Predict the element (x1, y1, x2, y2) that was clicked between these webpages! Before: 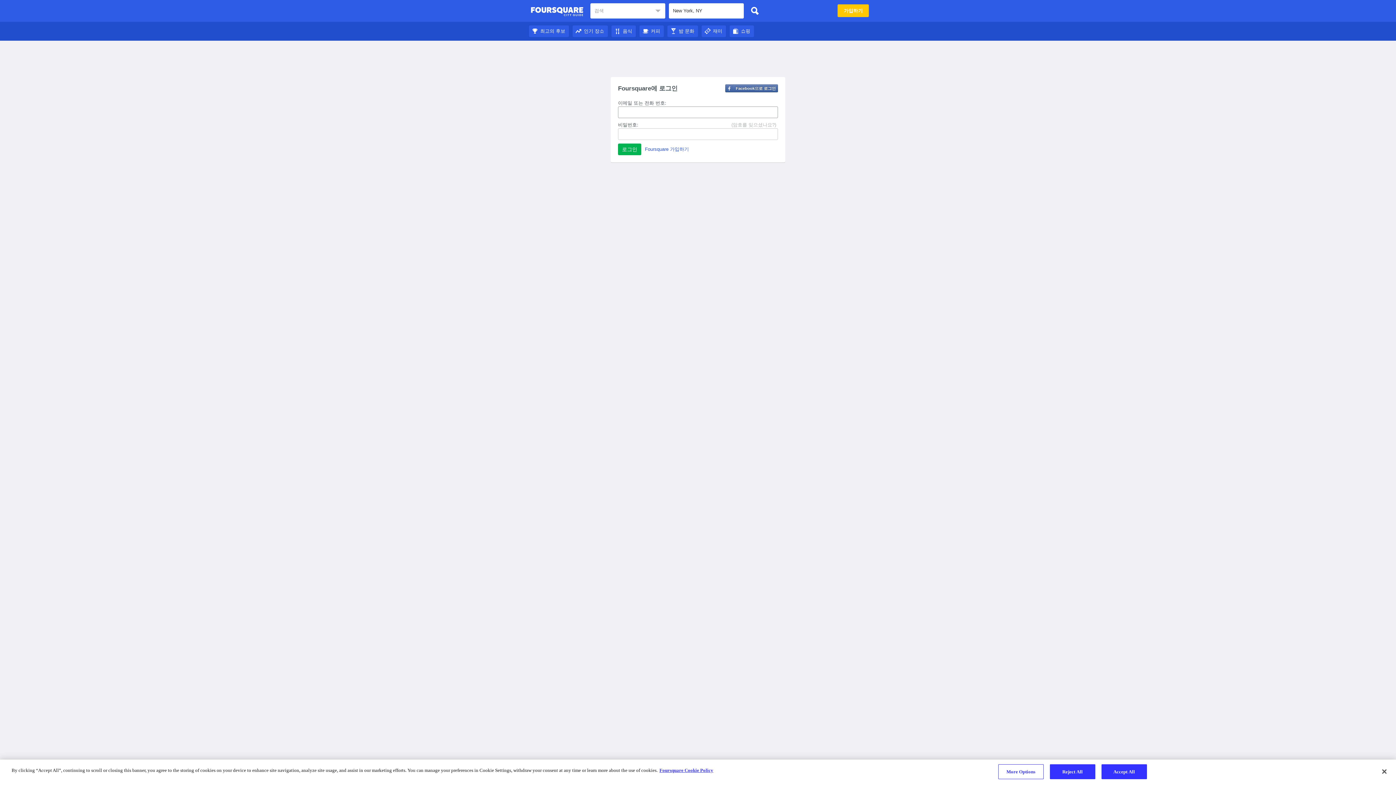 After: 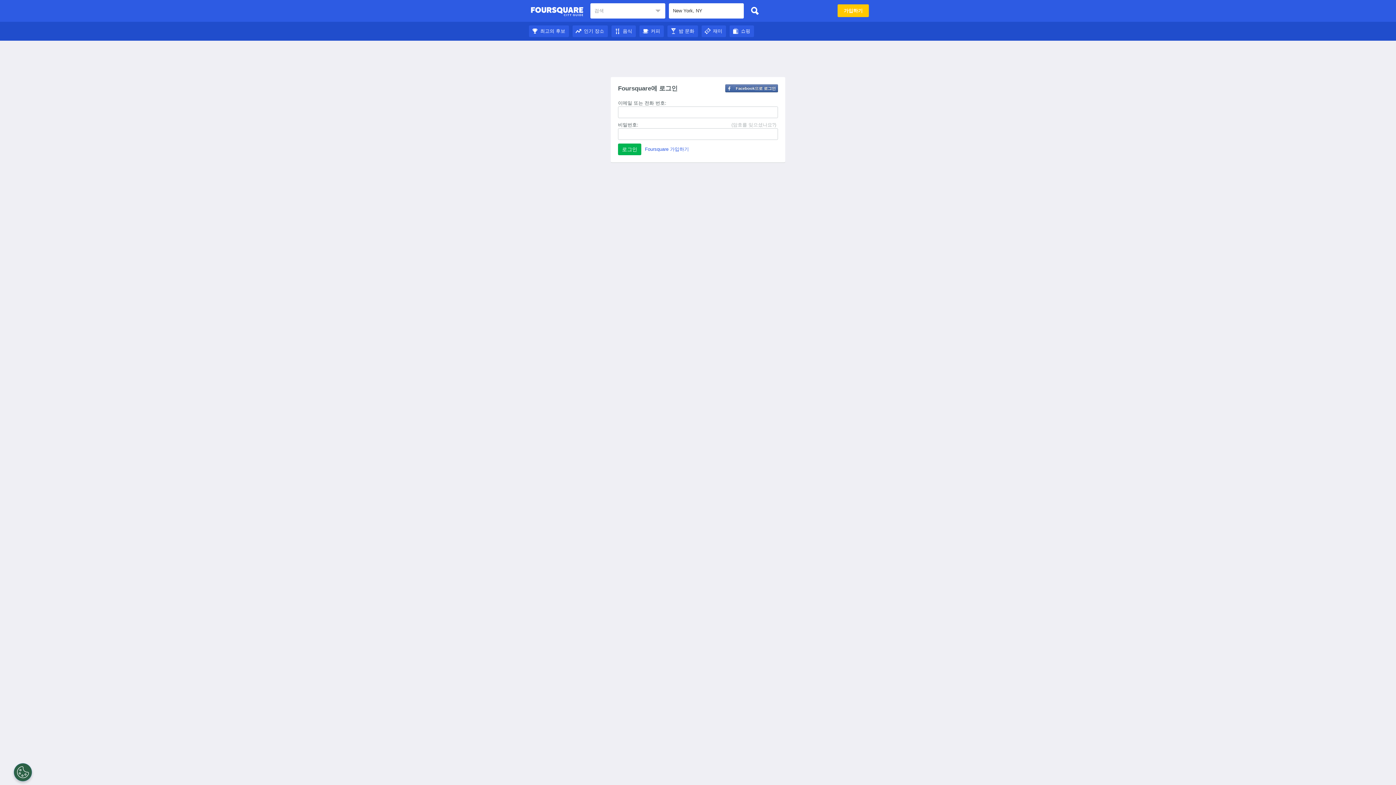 Action: label: Reject All bbox: (1050, 764, 1095, 779)